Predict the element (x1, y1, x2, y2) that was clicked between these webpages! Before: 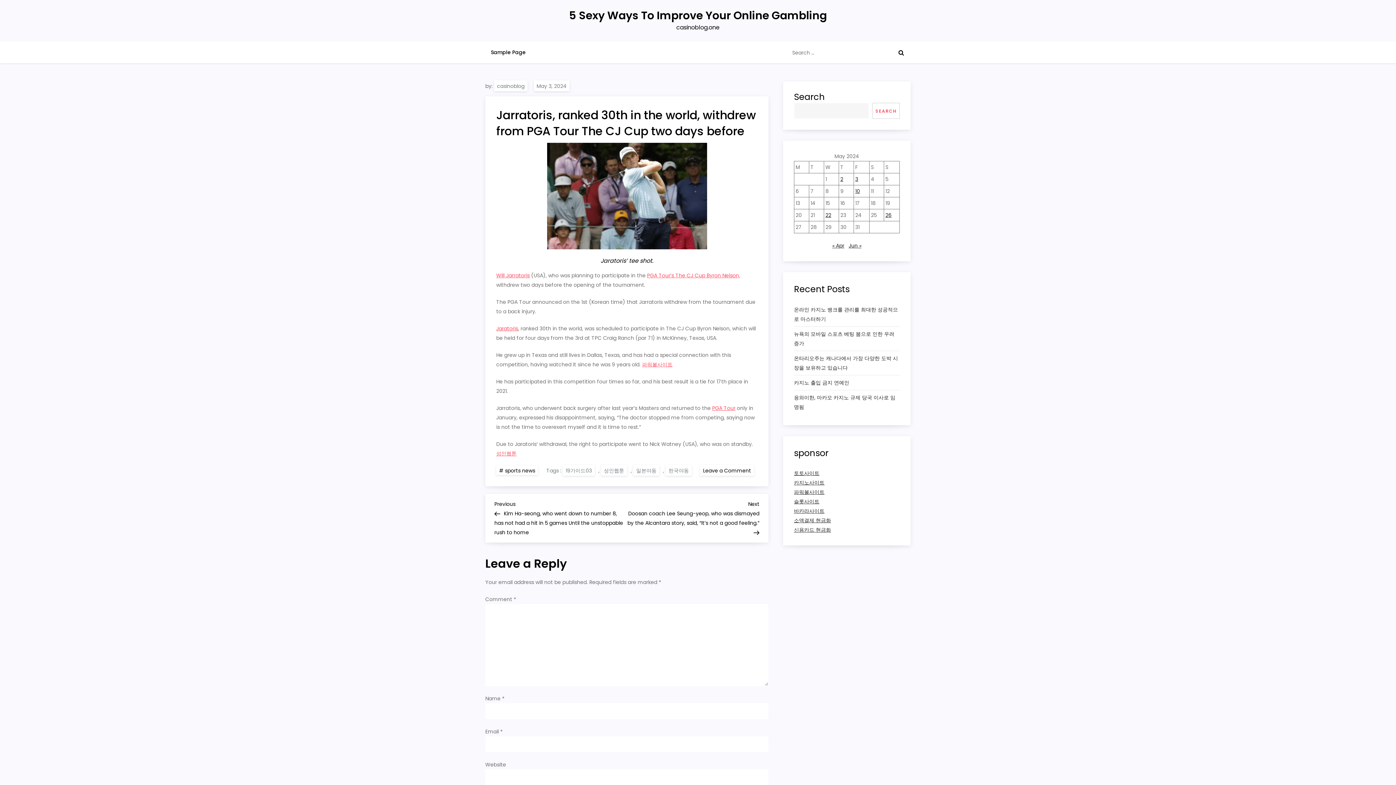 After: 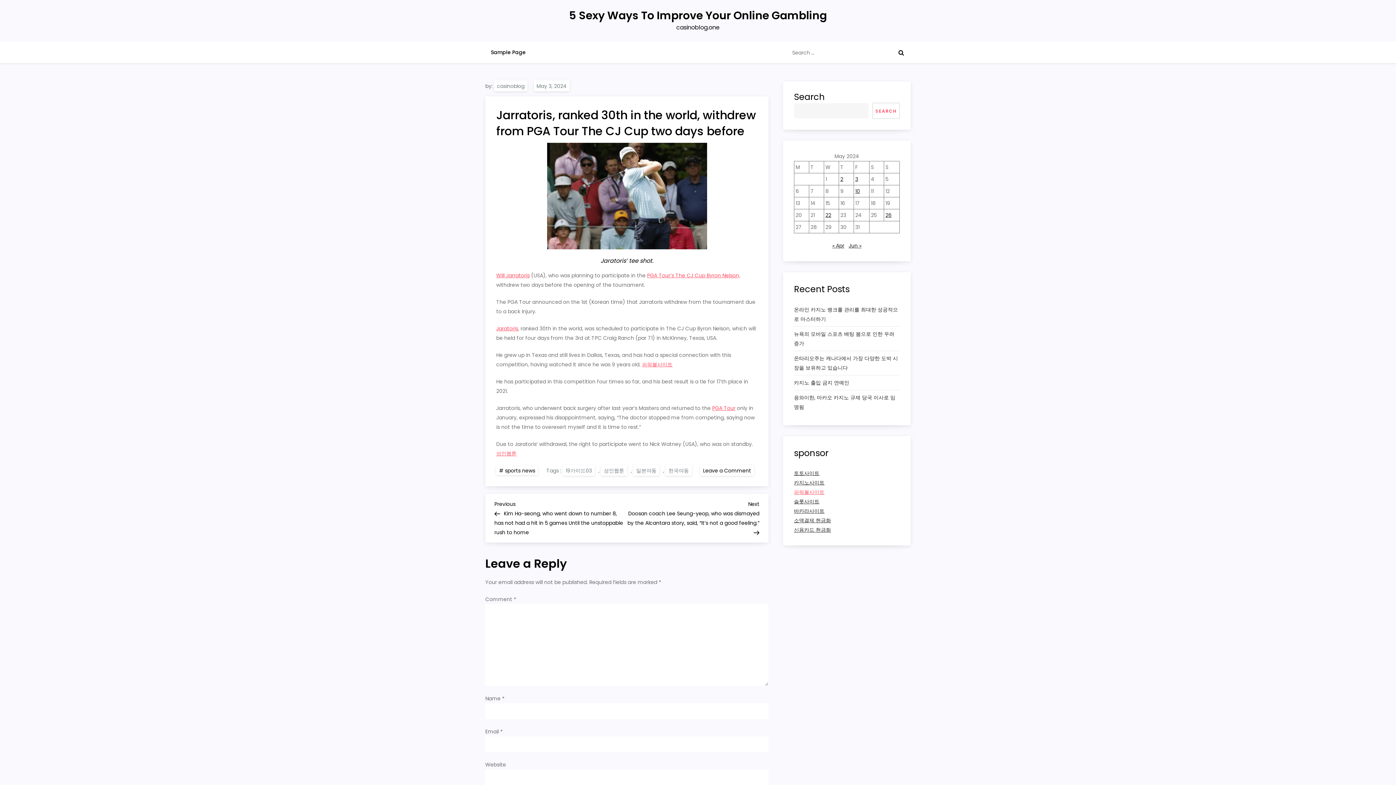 Action: label: 파워볼사이트 bbox: (794, 488, 824, 496)